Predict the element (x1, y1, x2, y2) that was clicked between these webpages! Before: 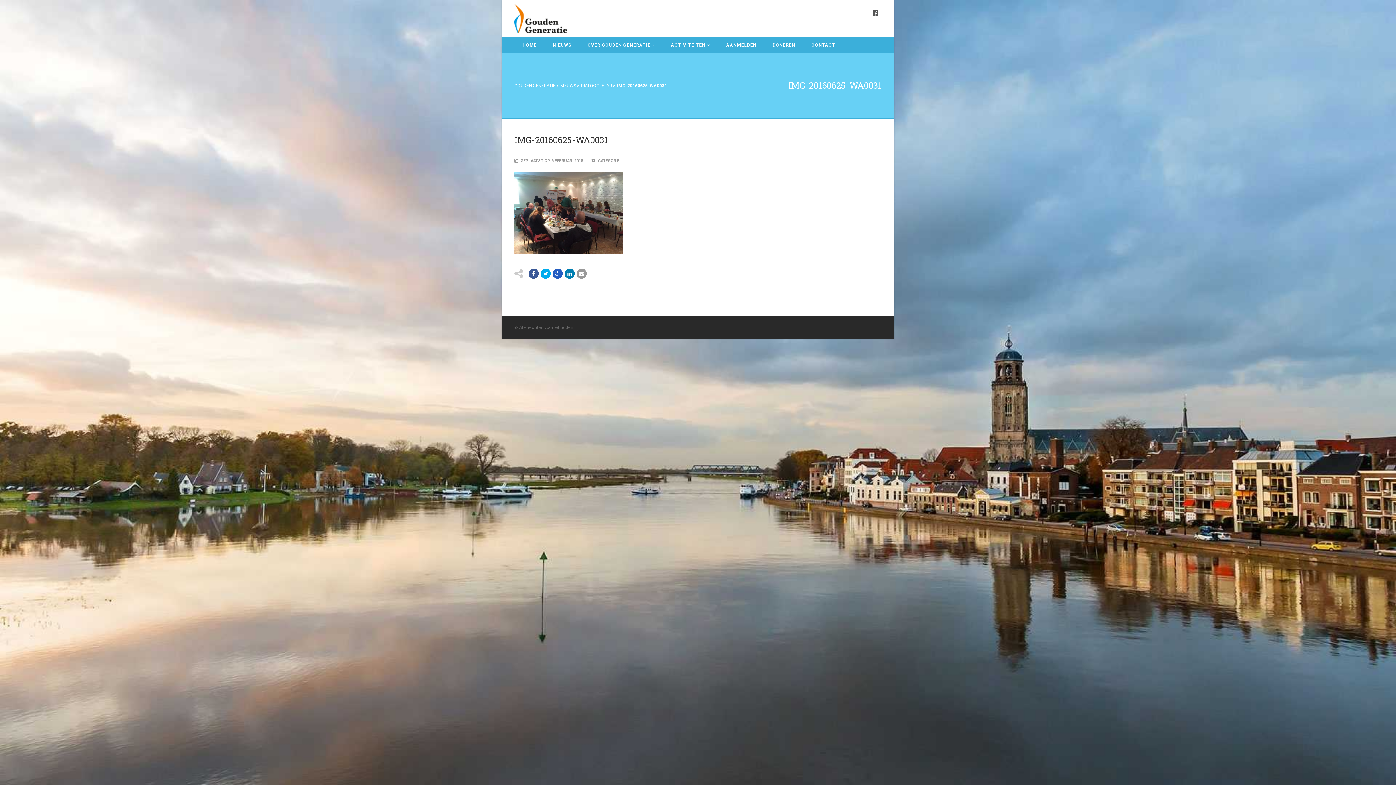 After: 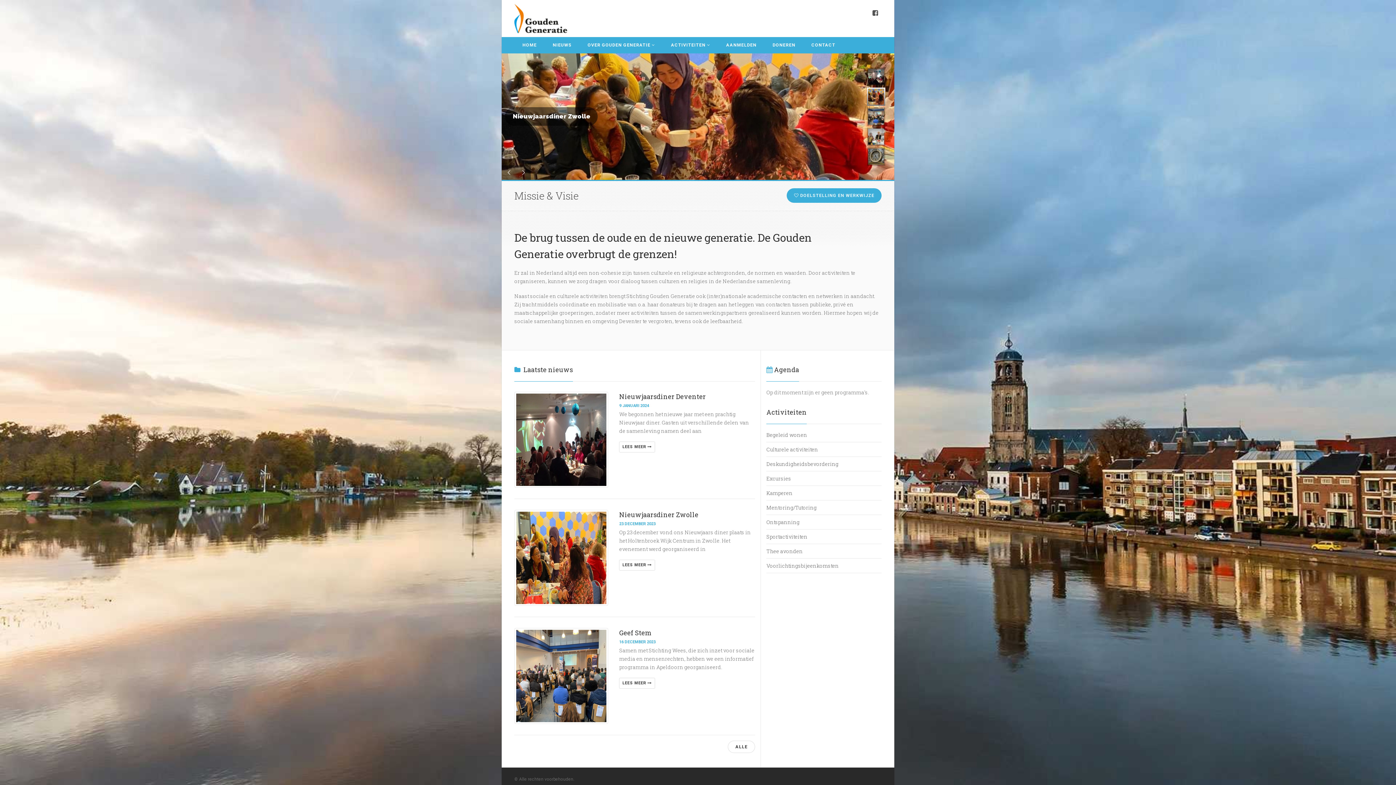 Action: bbox: (514, 4, 576, 33)